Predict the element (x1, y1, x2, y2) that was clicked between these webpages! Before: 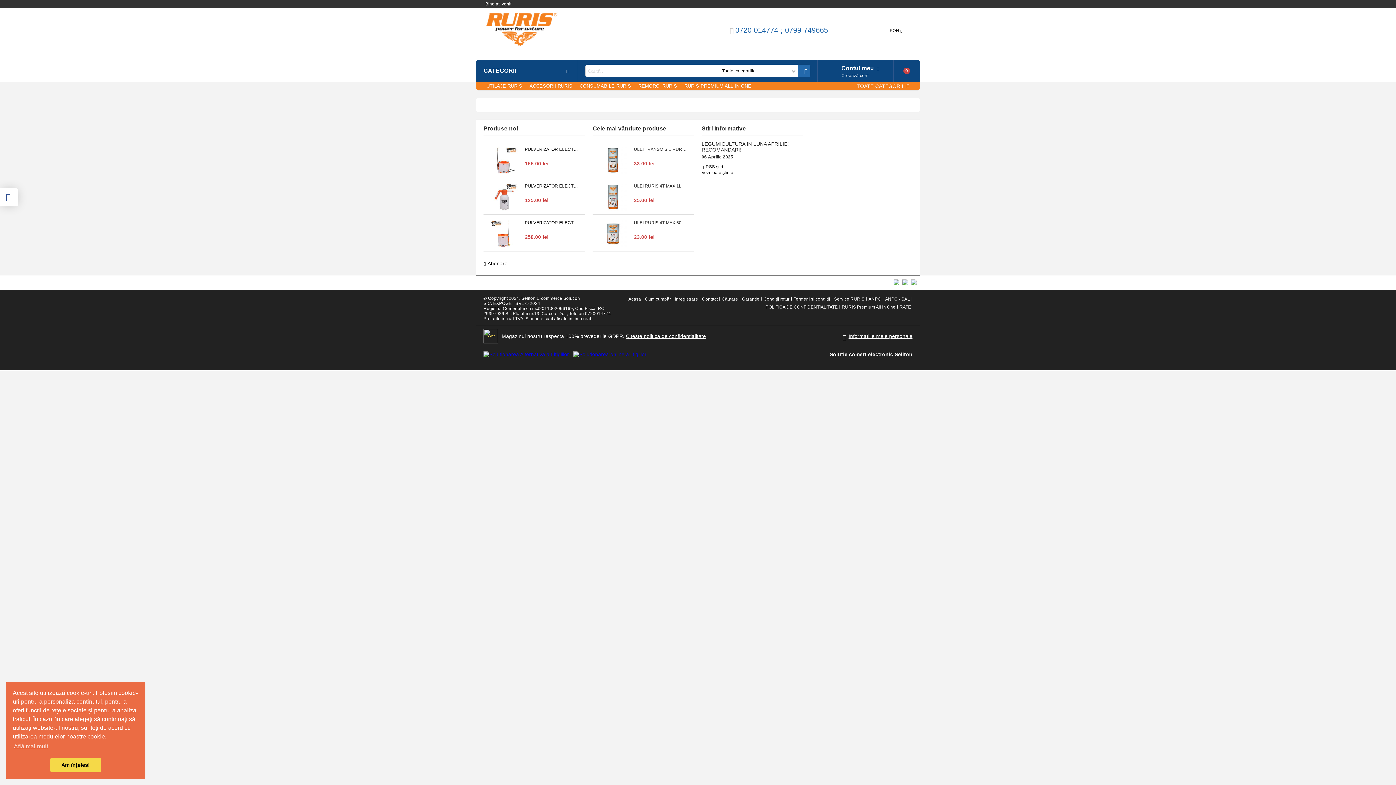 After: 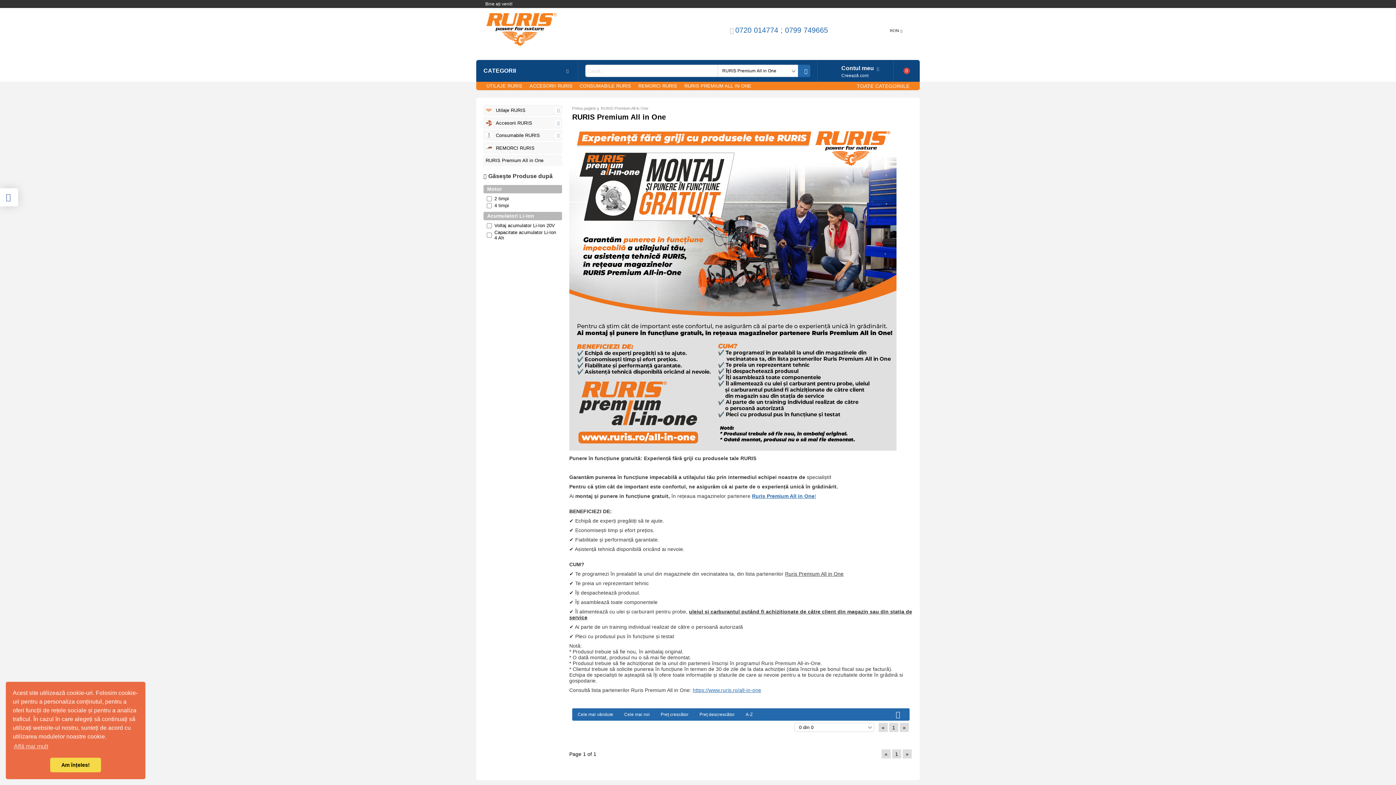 Action: bbox: (684, 83, 752, 88) label: RURIS PREMIUM ALL IN ONE